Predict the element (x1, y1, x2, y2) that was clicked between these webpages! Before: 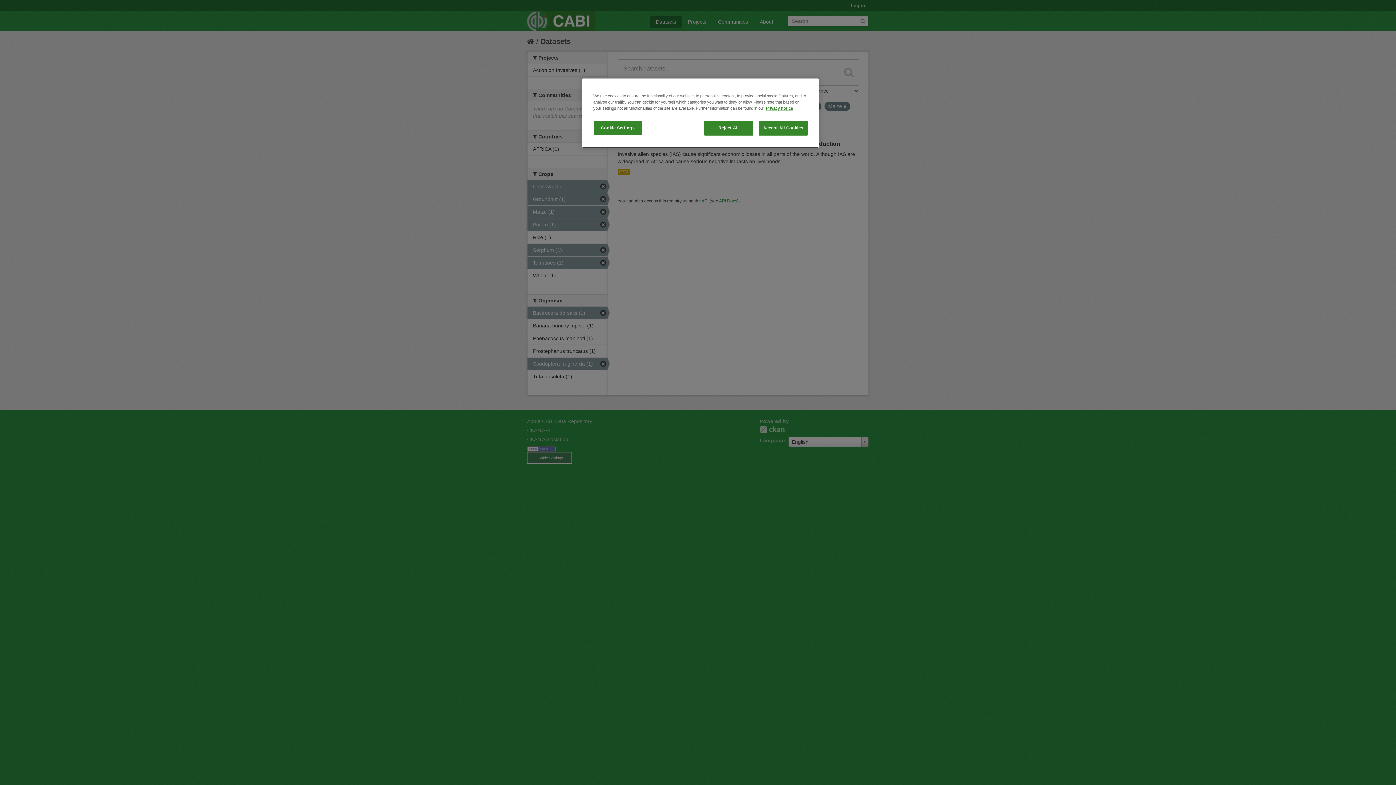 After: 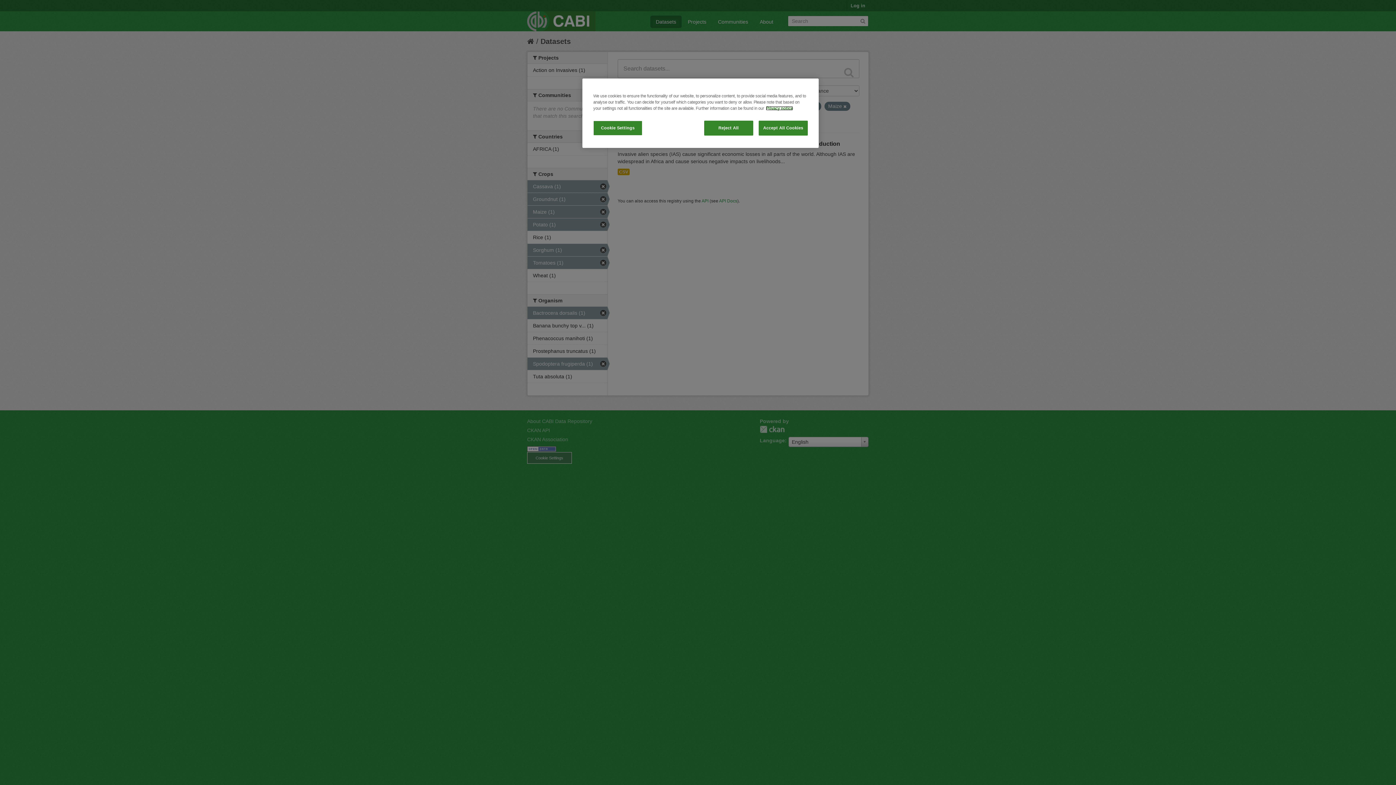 Action: bbox: (766, 106, 793, 110) label: More information about your privacy, opens in a new tab